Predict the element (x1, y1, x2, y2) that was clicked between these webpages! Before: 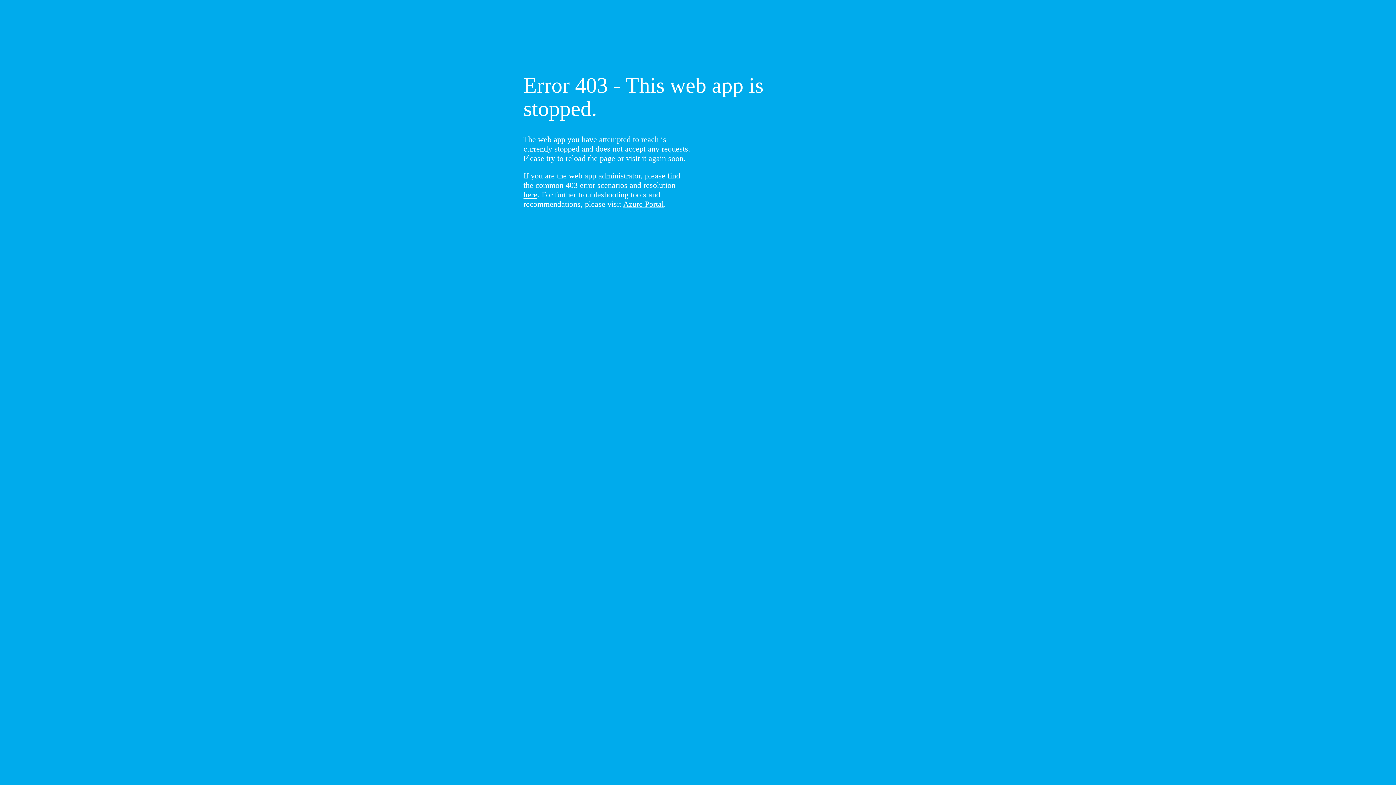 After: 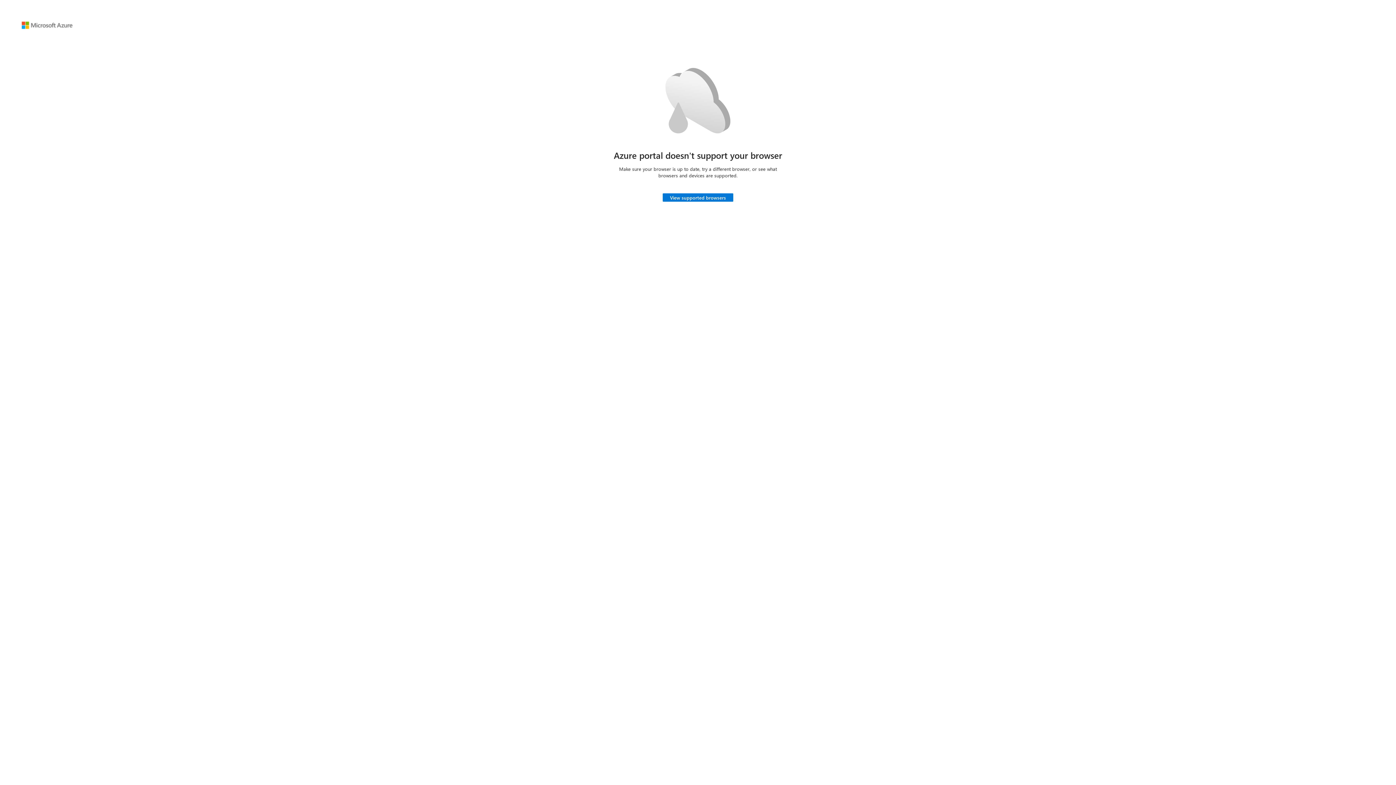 Action: bbox: (623, 199, 664, 208) label: Azure Portal